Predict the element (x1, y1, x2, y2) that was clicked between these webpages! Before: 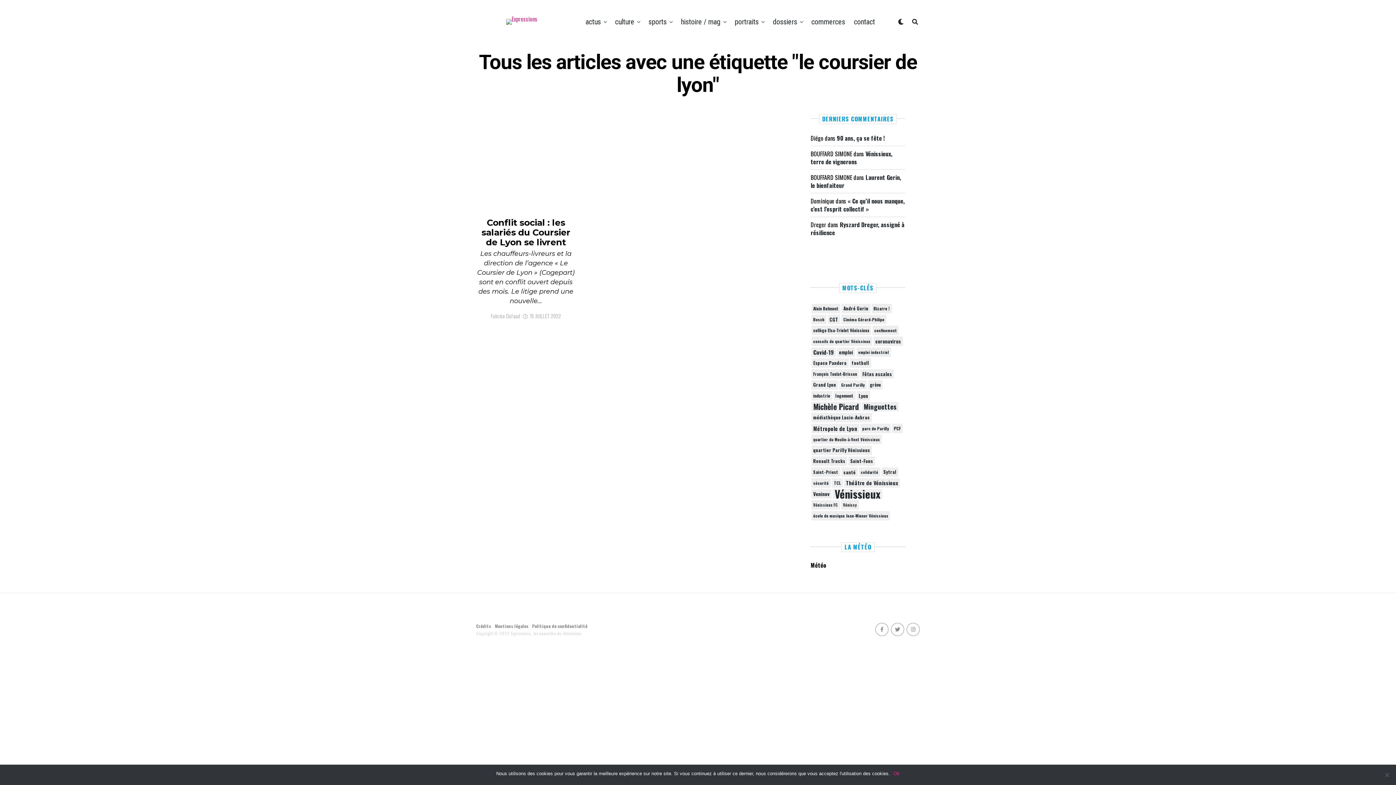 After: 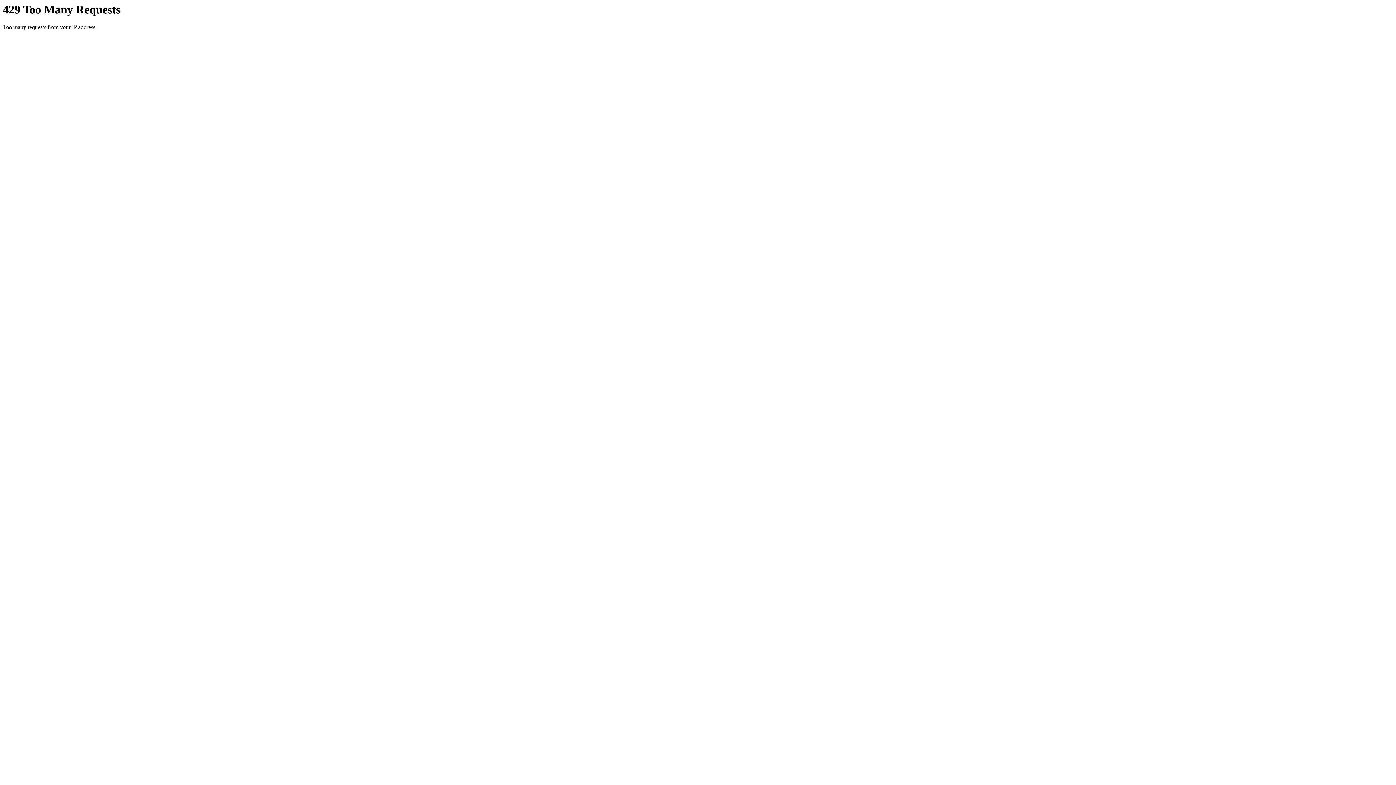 Action: label: quartier Parilly Vénissieux (84 éléments) bbox: (811, 445, 872, 455)